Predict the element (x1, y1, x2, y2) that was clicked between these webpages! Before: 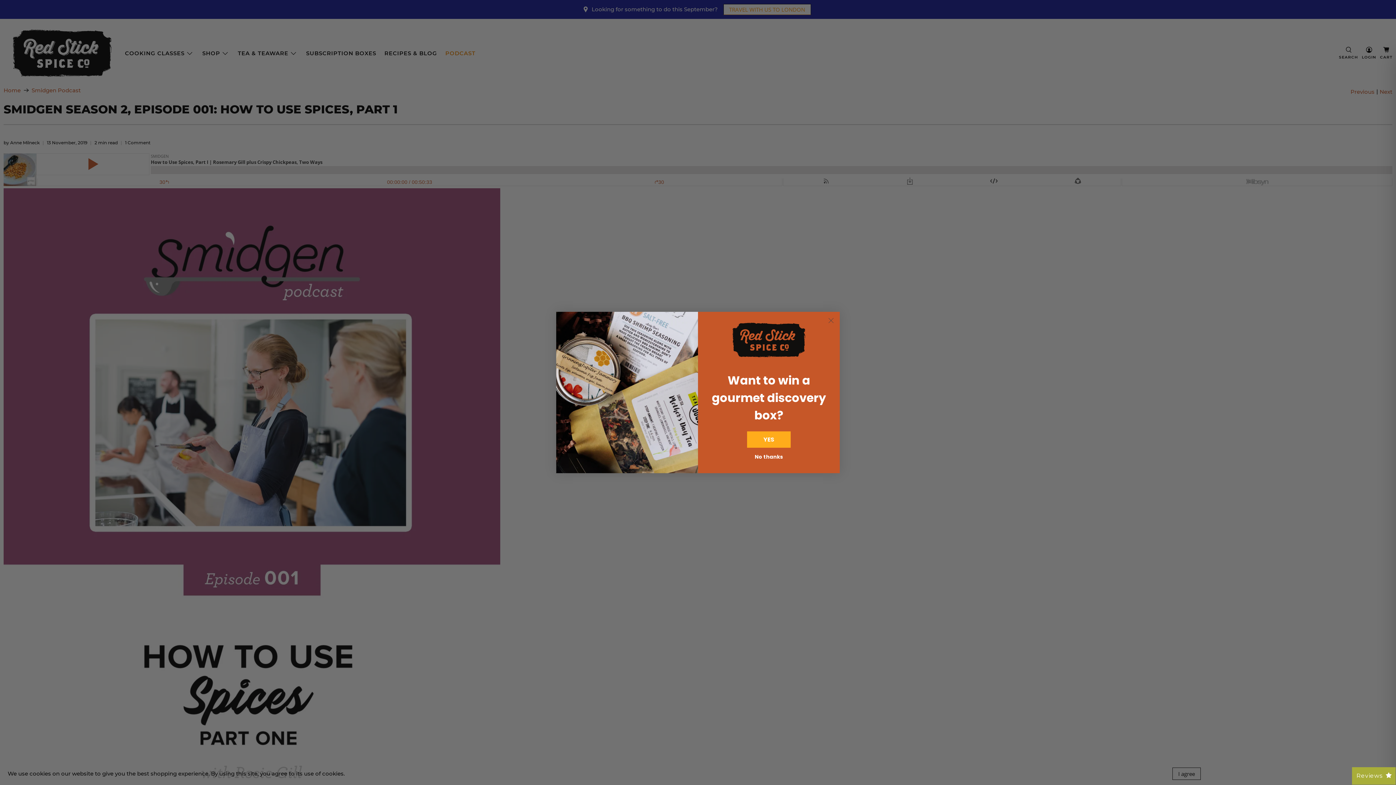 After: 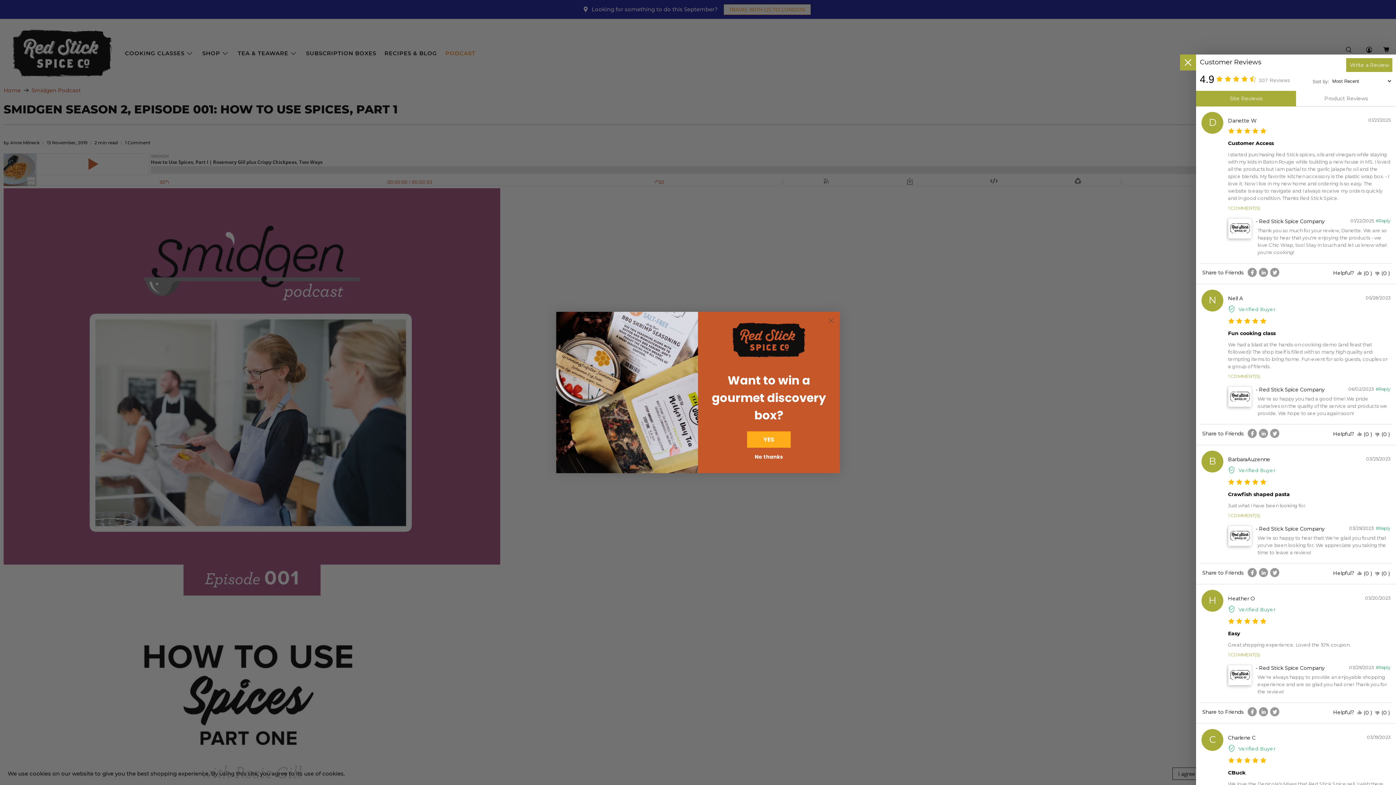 Action: bbox: (1352, 767, 1396, 785) label: Reviews